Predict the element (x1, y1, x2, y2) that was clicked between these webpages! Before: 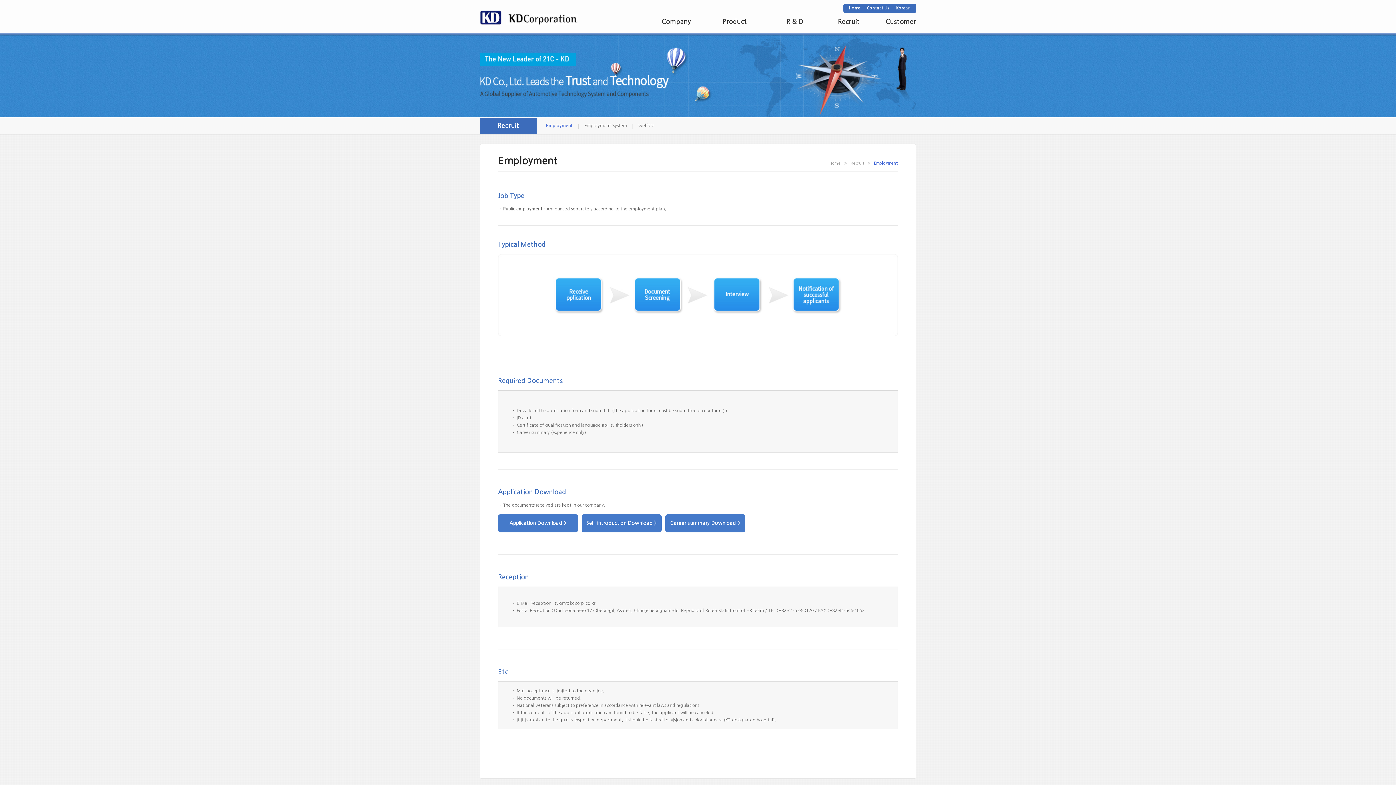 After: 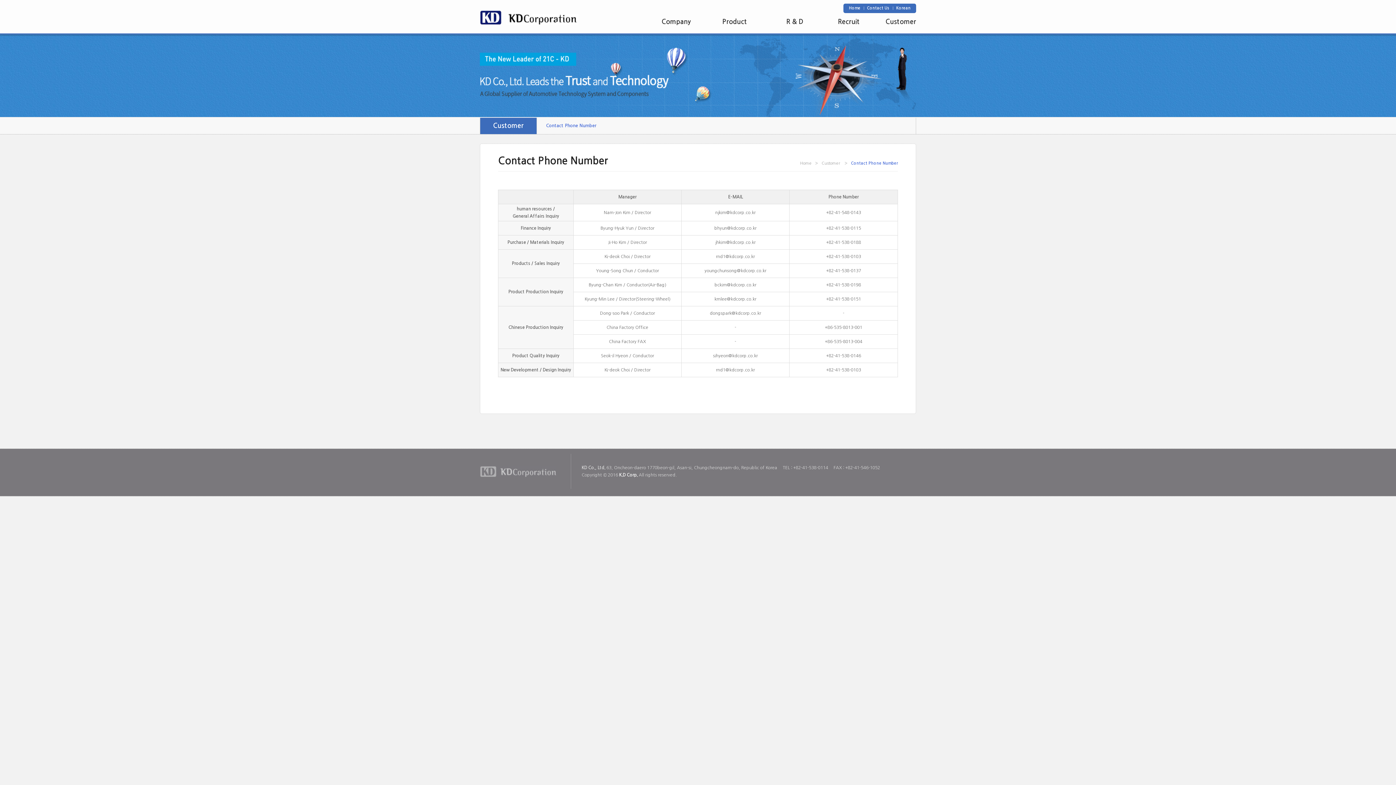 Action: bbox: (885, 18, 916, 25) label: Customer